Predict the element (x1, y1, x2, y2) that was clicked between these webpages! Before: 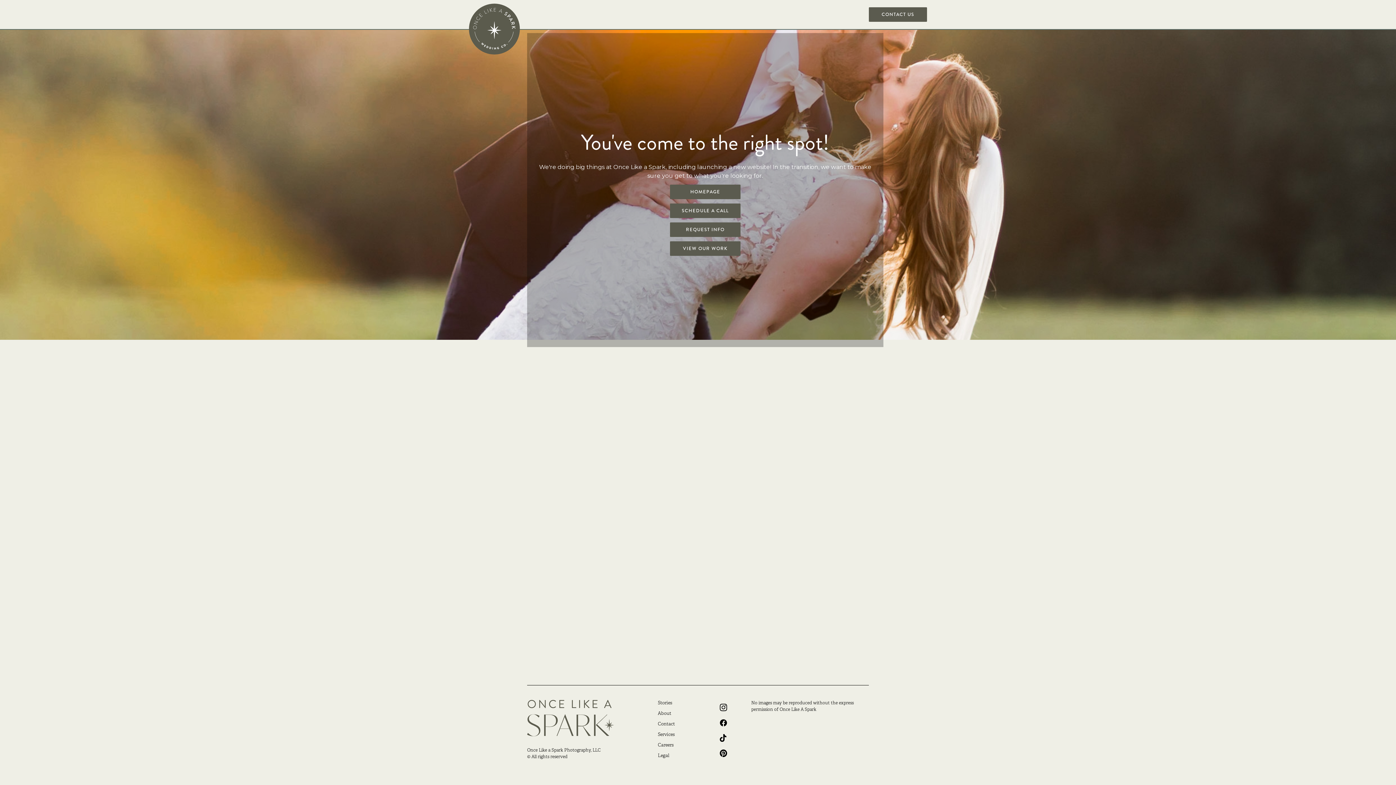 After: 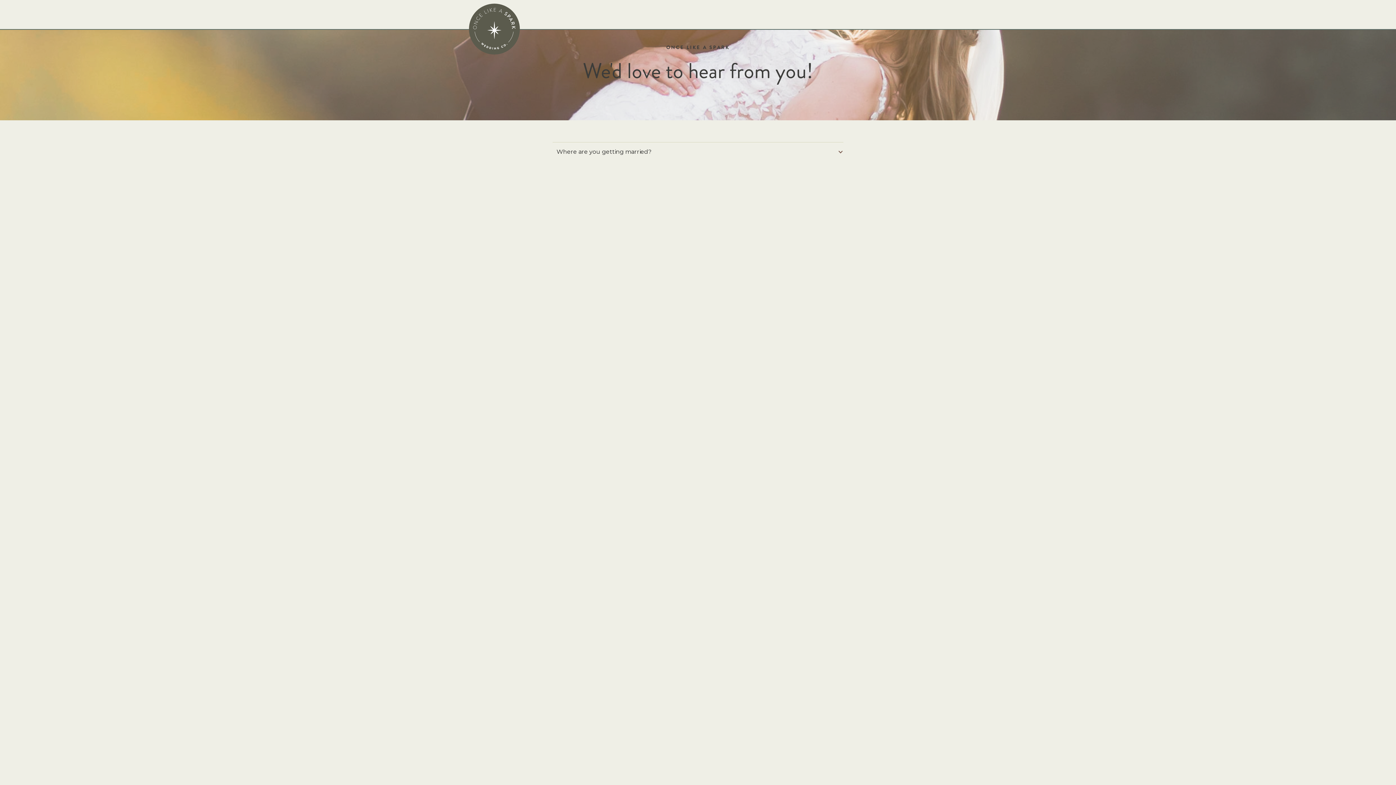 Action: bbox: (869, 7, 927, 21) label: CONTACT US